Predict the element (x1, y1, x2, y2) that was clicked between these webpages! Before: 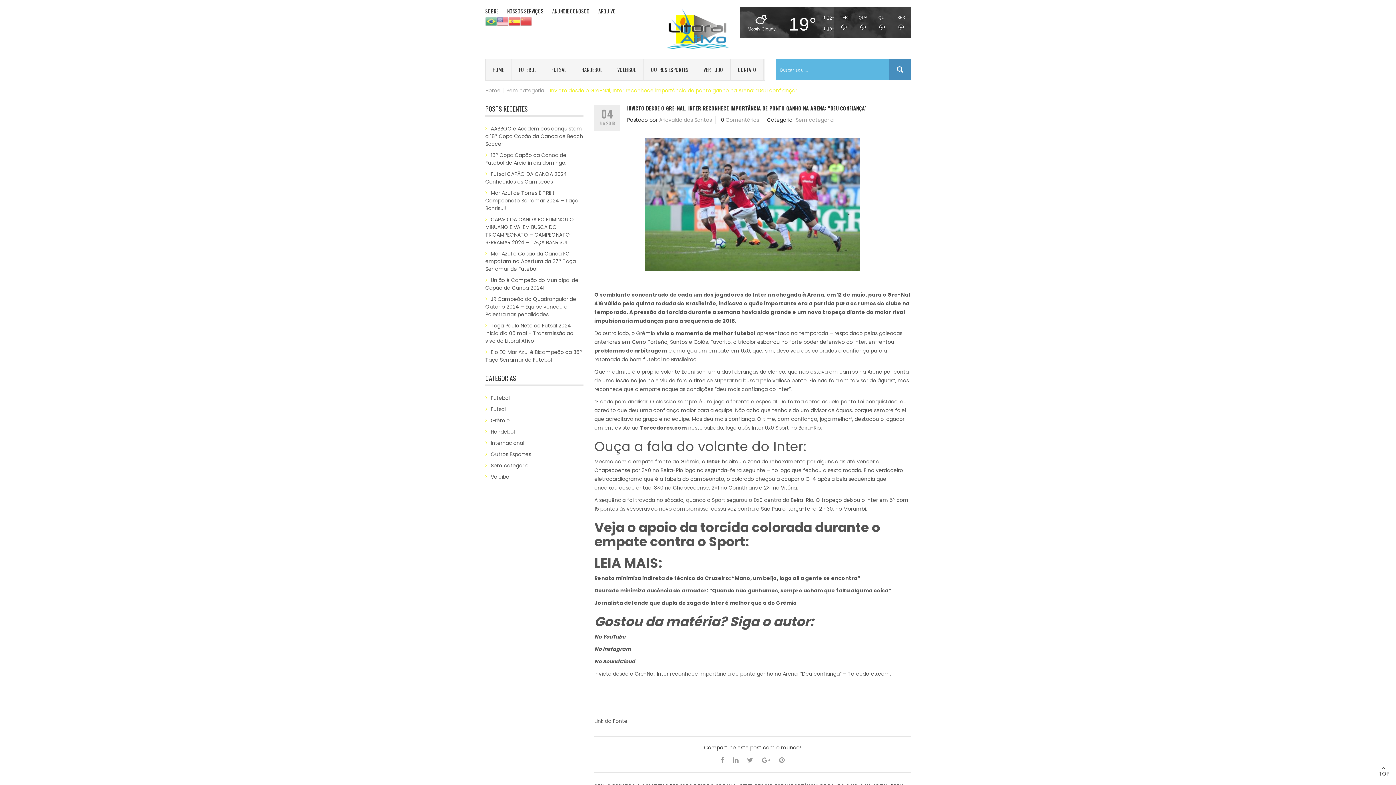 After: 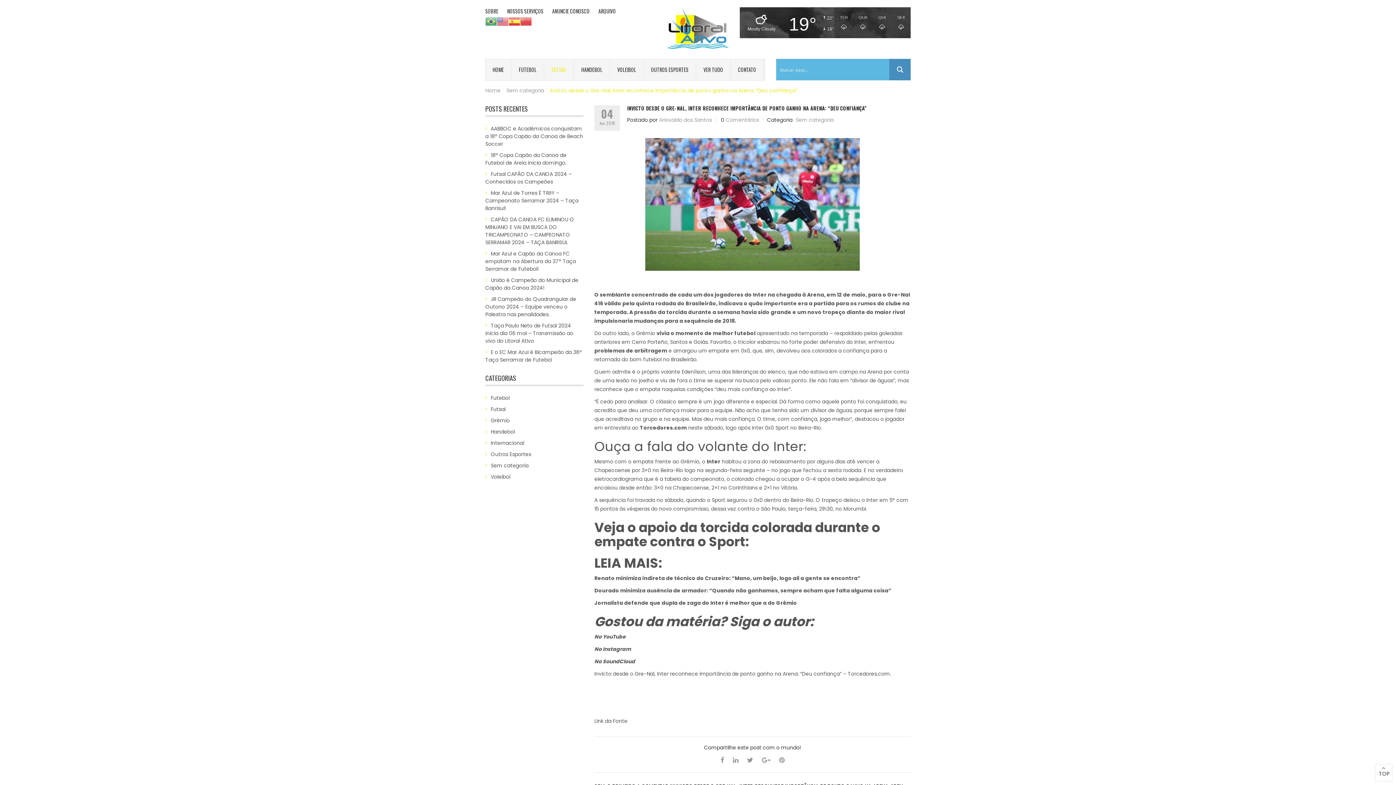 Action: label: FUTSAL bbox: (544, 58, 573, 80)